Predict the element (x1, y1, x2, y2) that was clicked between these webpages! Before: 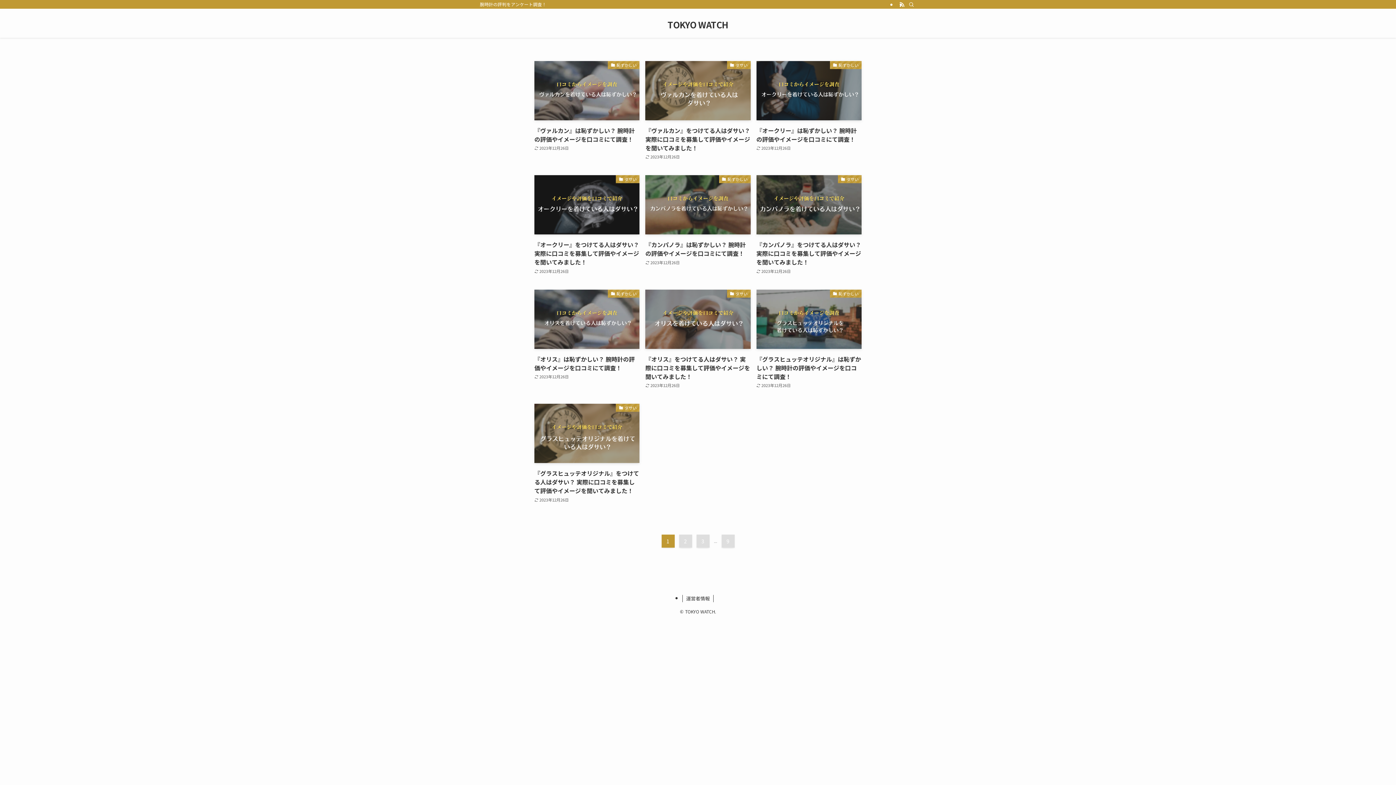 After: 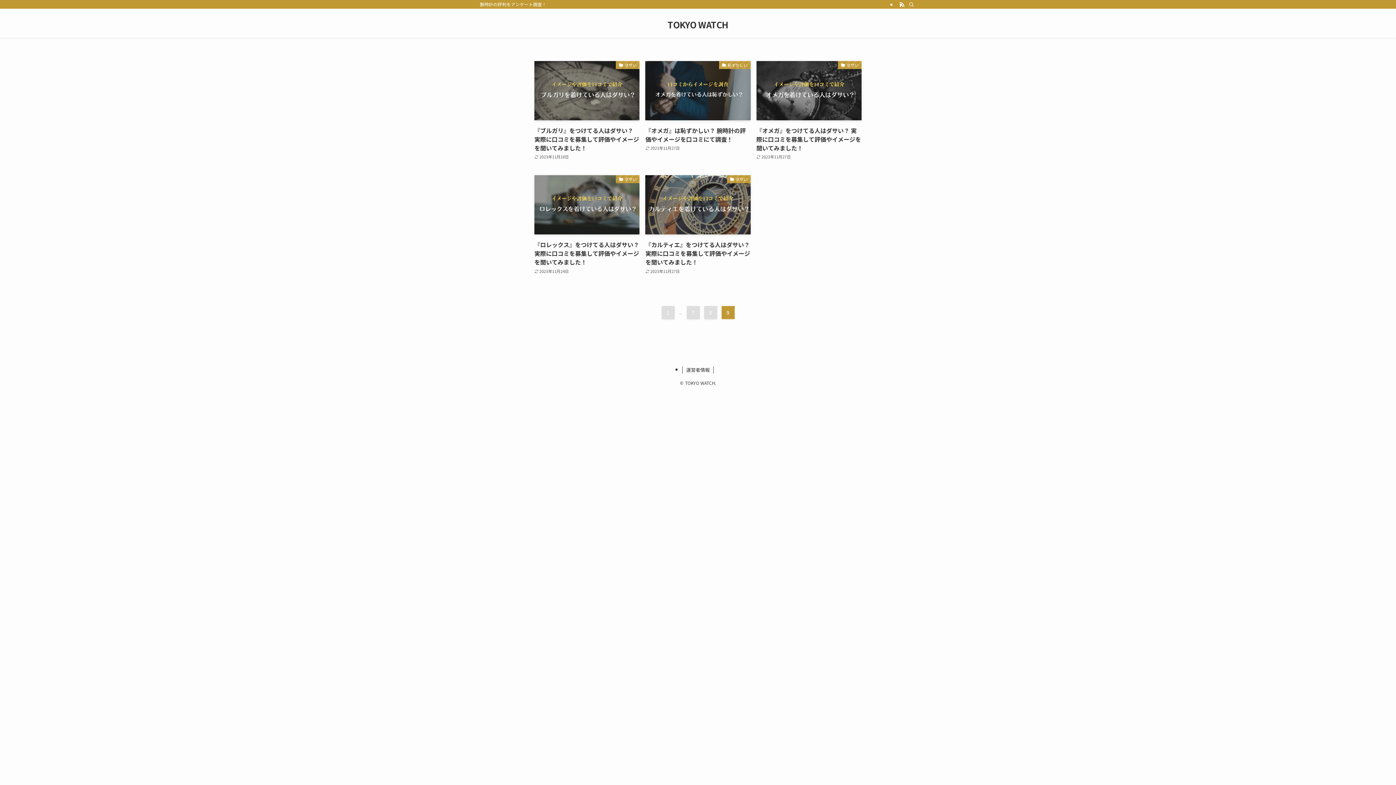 Action: label: 9 bbox: (721, 534, 734, 547)